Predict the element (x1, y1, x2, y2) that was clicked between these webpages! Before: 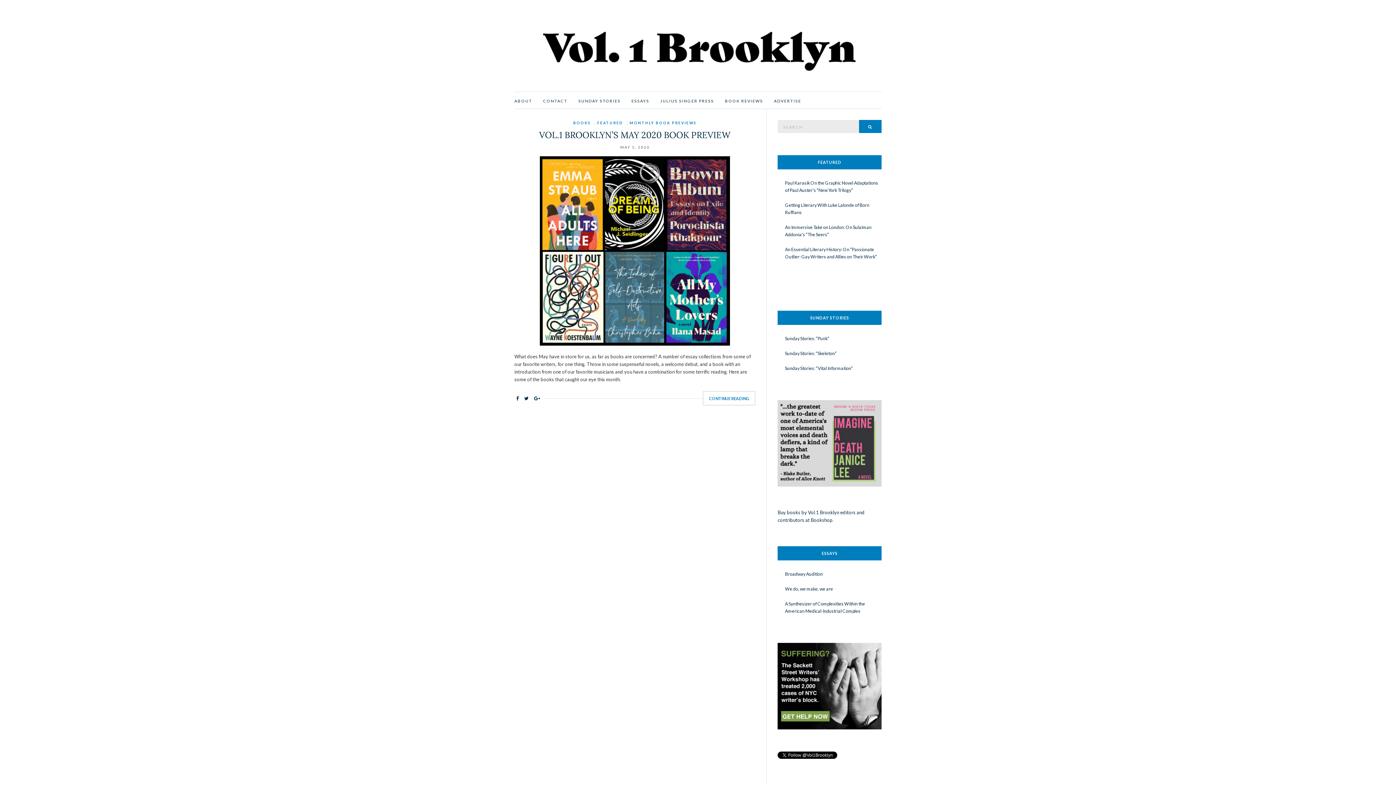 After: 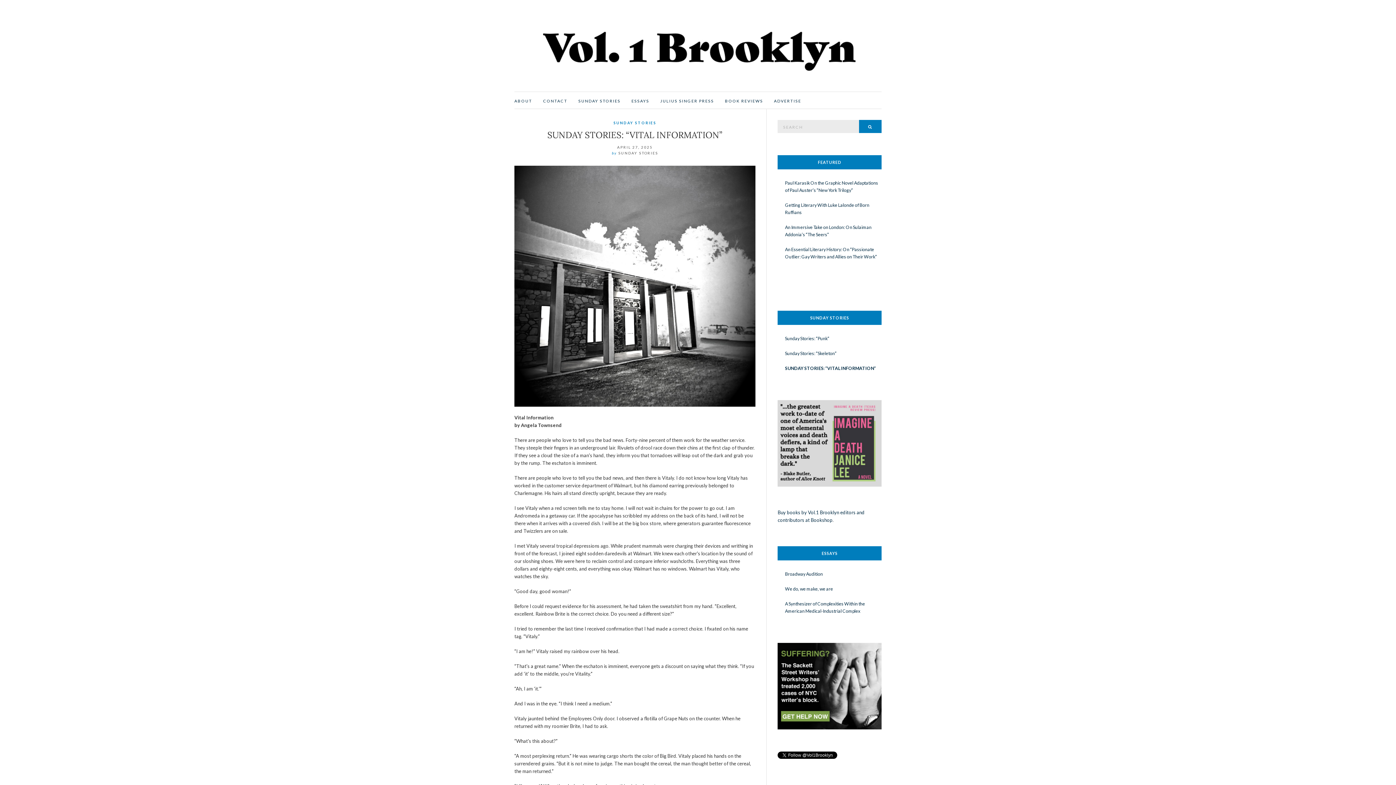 Action: bbox: (785, 365, 881, 372) label: Sunday Stories: “Vital Information”